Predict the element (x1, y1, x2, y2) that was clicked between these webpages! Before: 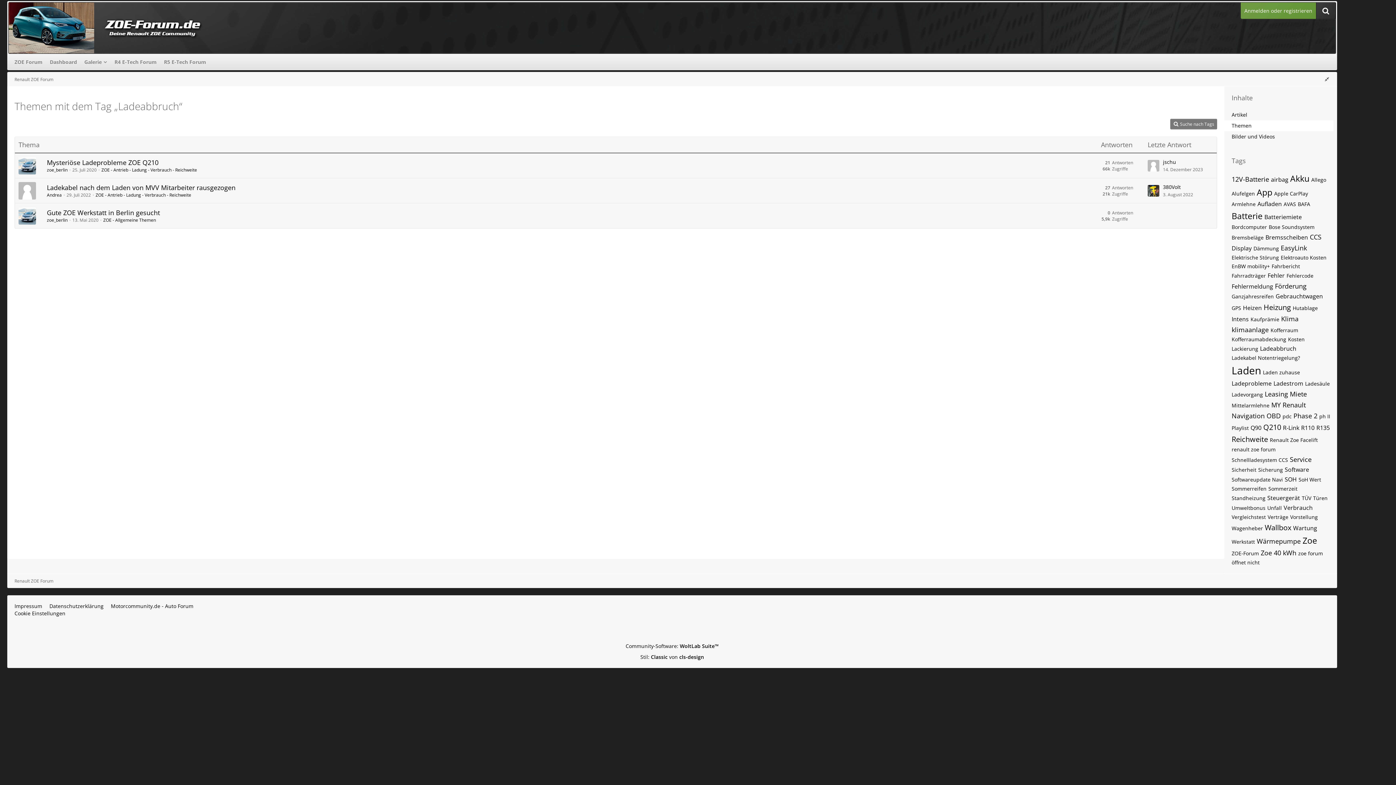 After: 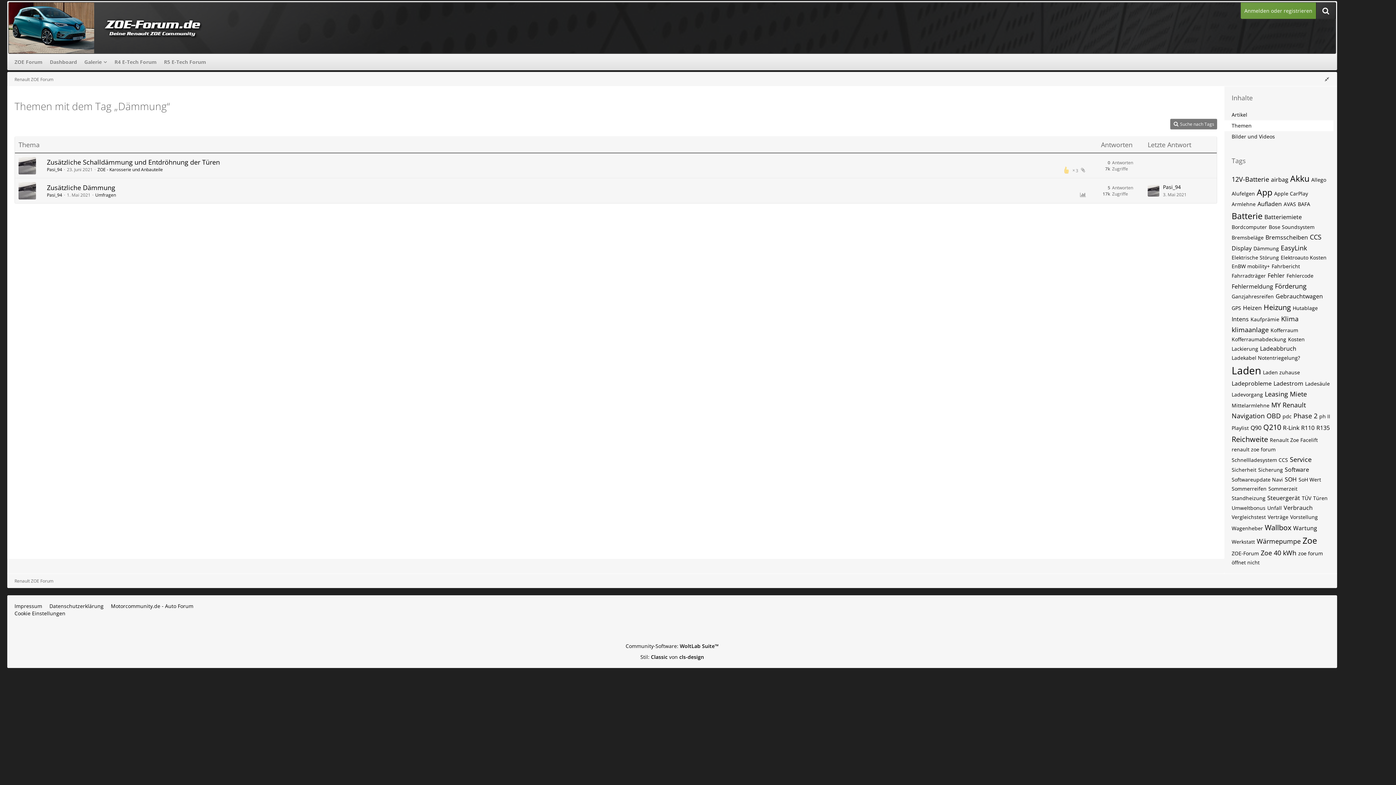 Action: label: Dämmung bbox: (1253, 245, 1279, 252)